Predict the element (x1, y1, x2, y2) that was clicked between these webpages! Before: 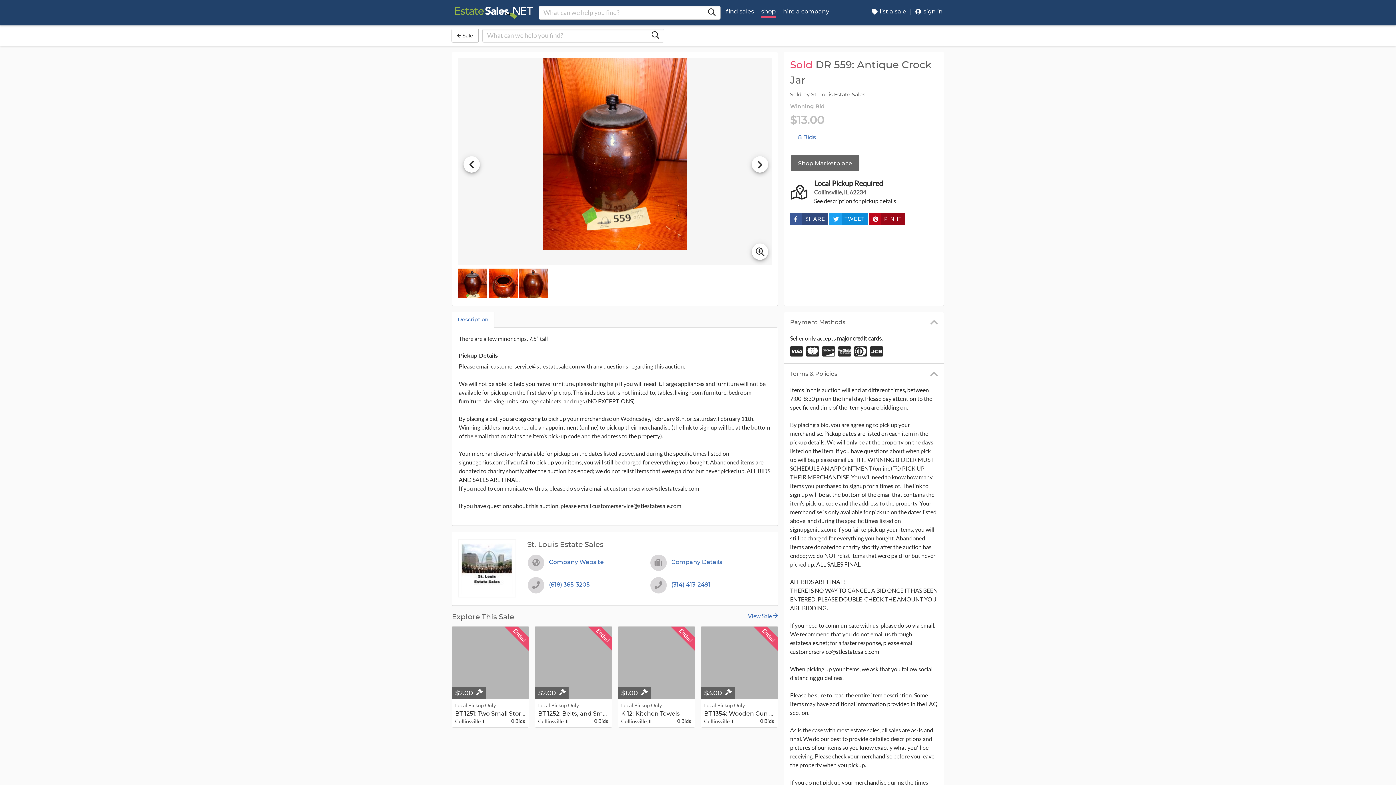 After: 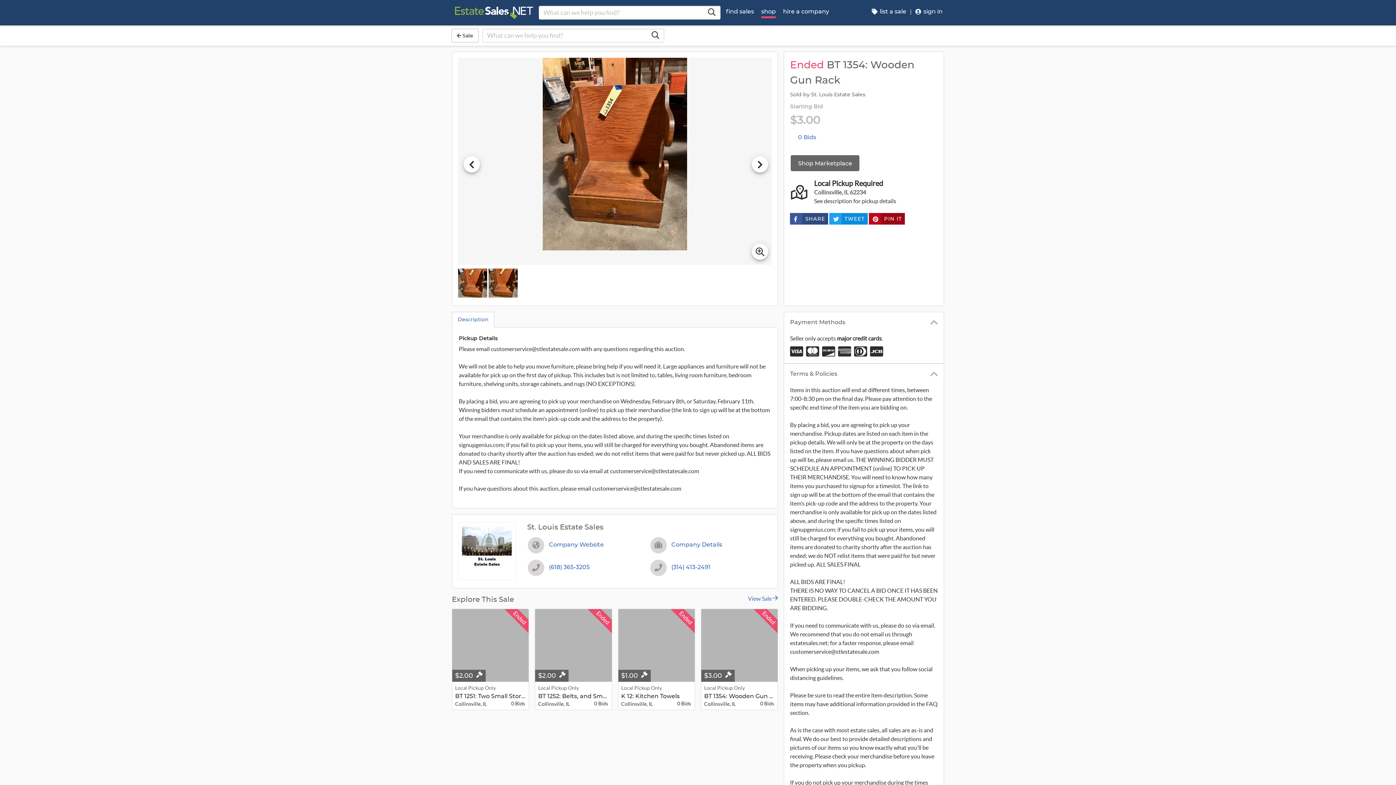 Action: bbox: (701, 626, 778, 728) label: Ended
$3.00 
Local Pickup Only
BT 1354: Wooden Gun Rack
Collinsville, IL
0 Bids